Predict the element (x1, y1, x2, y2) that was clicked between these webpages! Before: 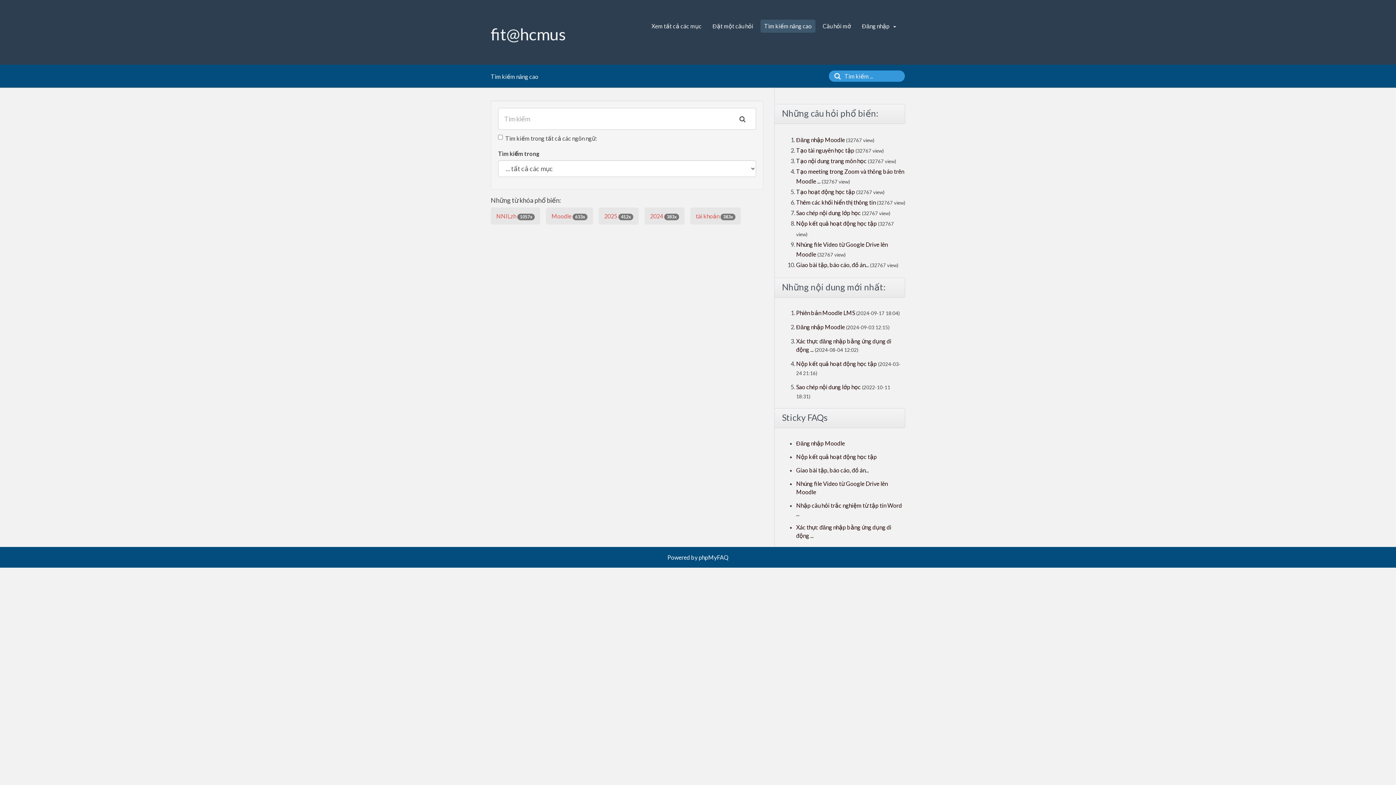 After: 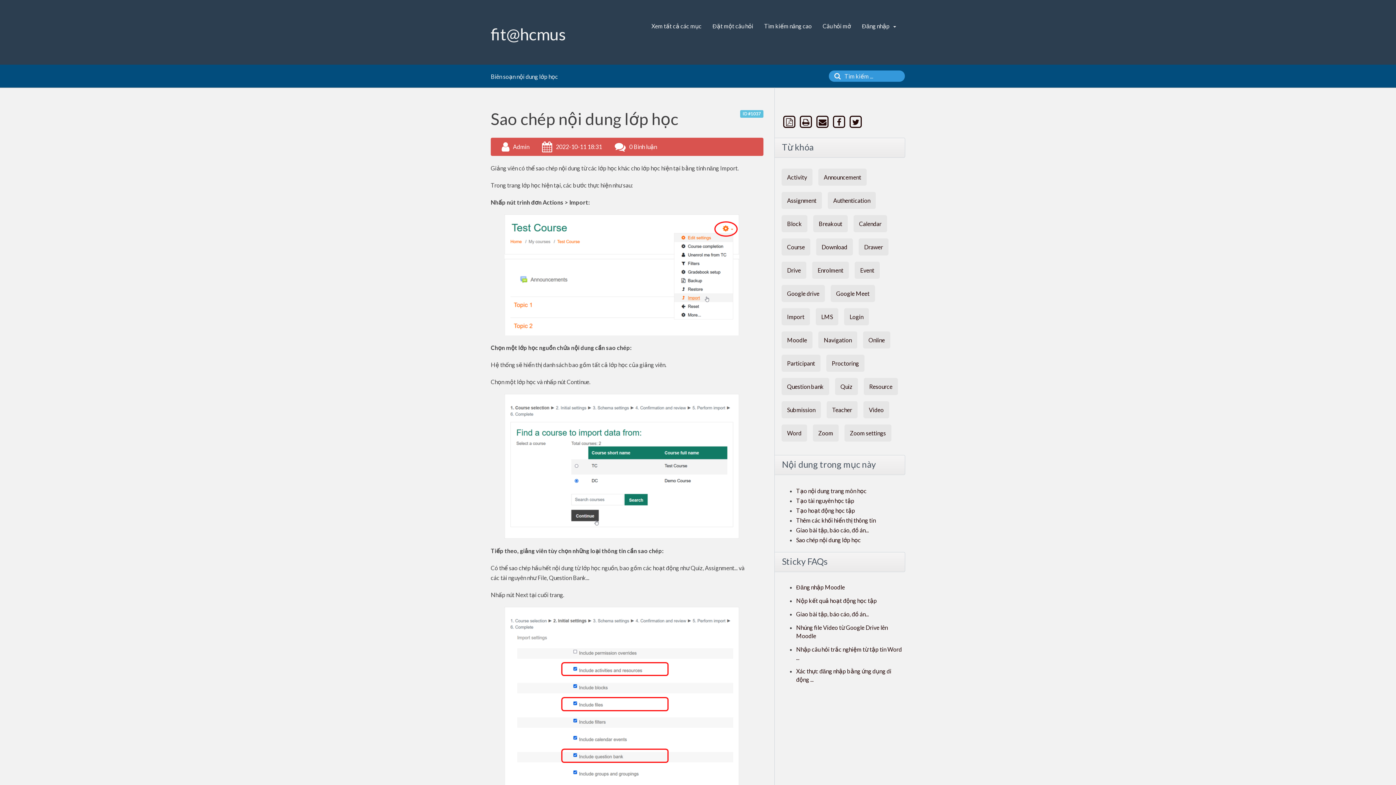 Action: bbox: (796, 209, 861, 216) label: Sao chép nội dung lớp học